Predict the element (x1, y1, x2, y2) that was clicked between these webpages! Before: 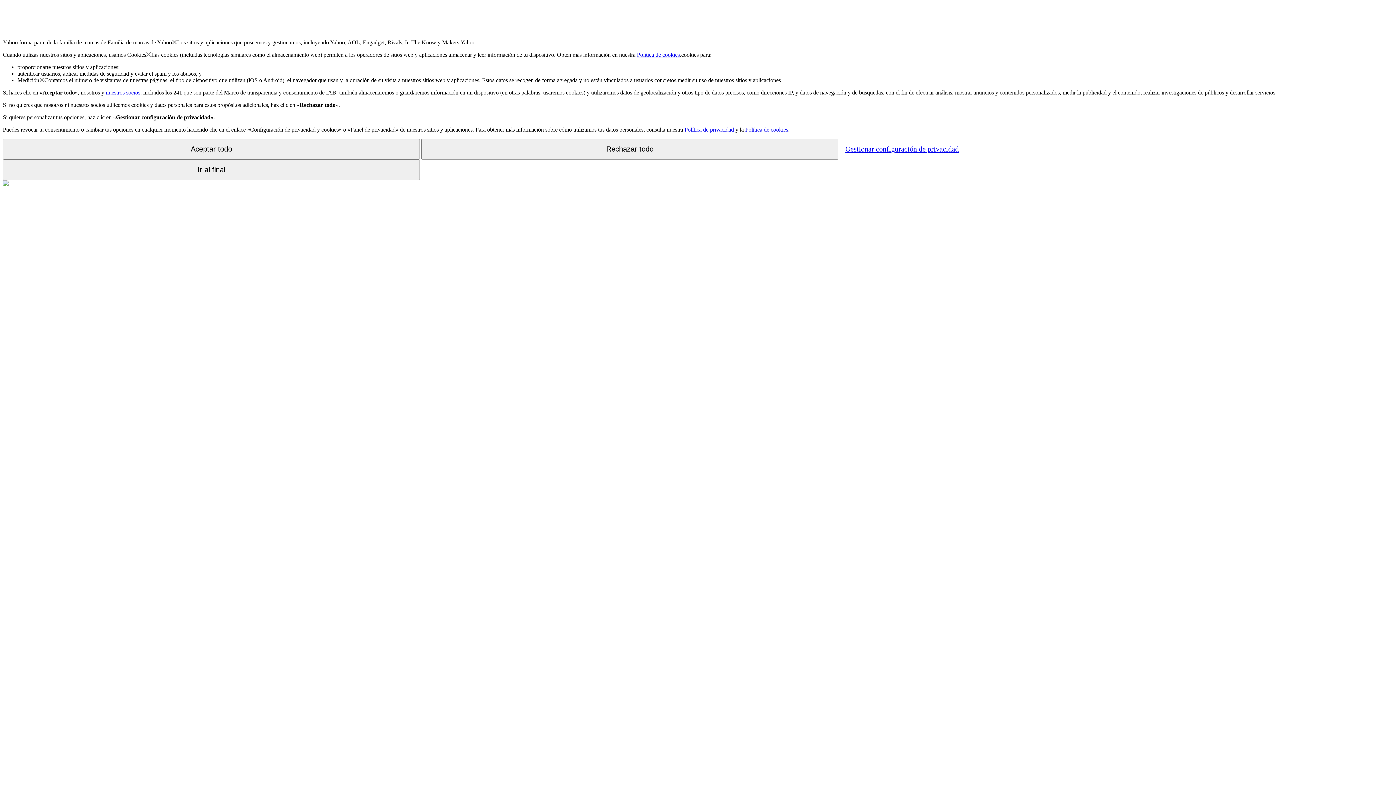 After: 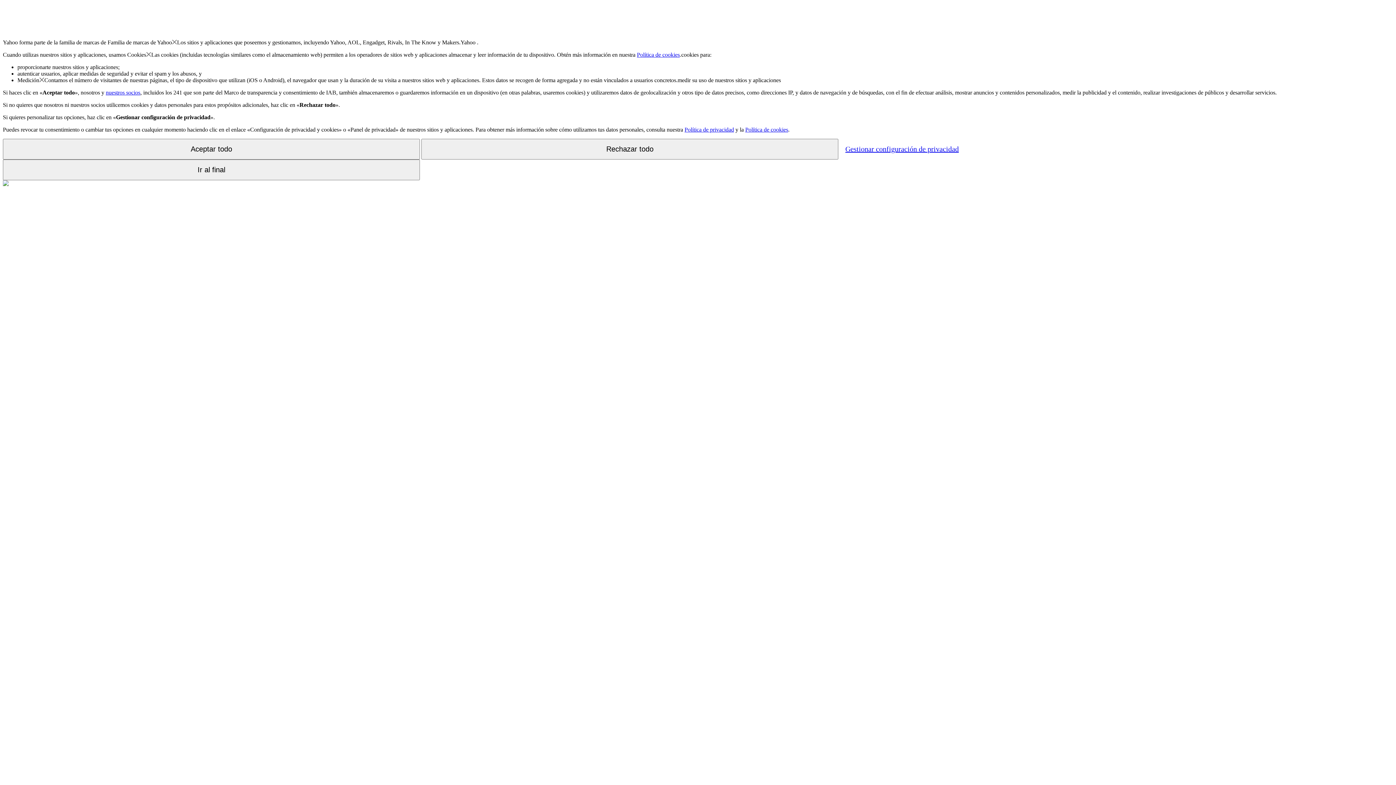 Action: label: Política de cookies bbox: (637, 51, 680, 57)